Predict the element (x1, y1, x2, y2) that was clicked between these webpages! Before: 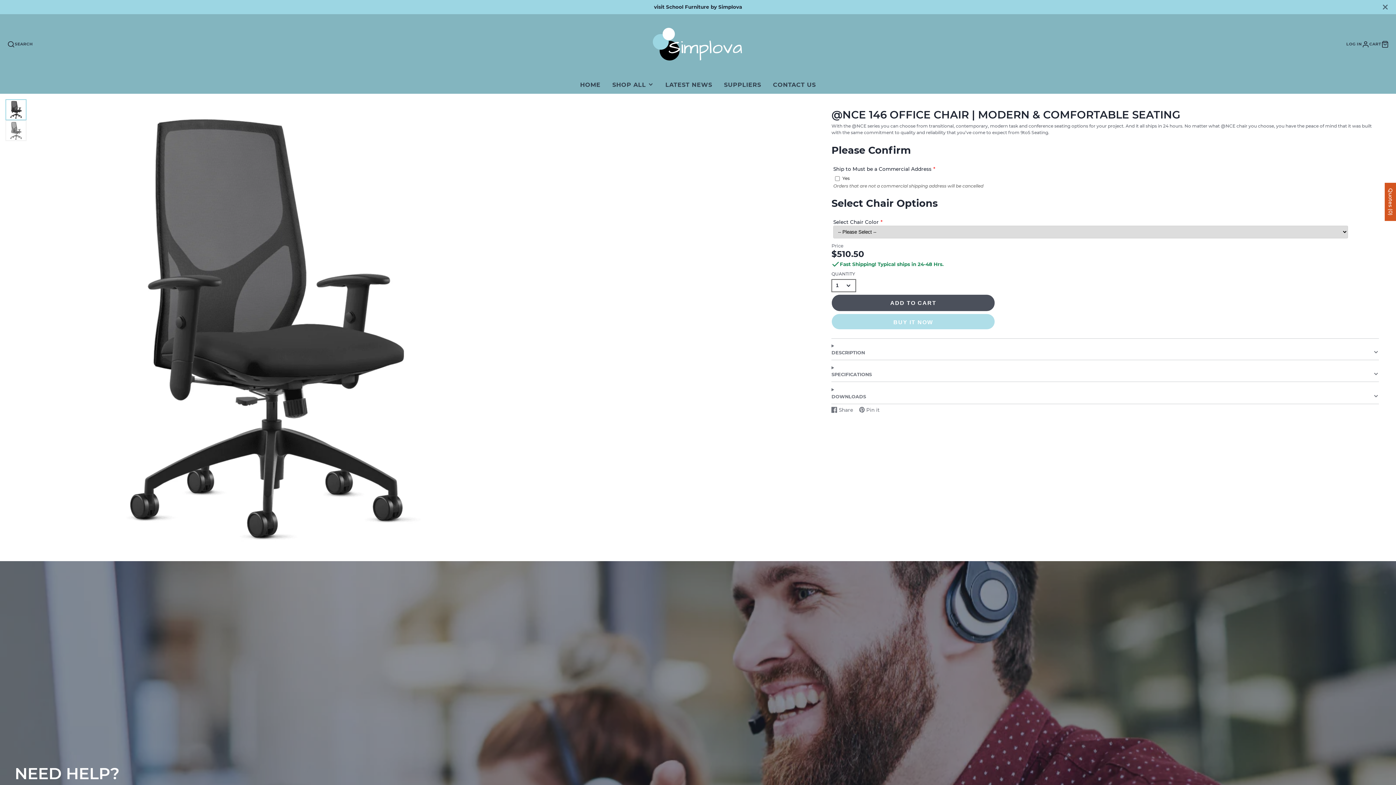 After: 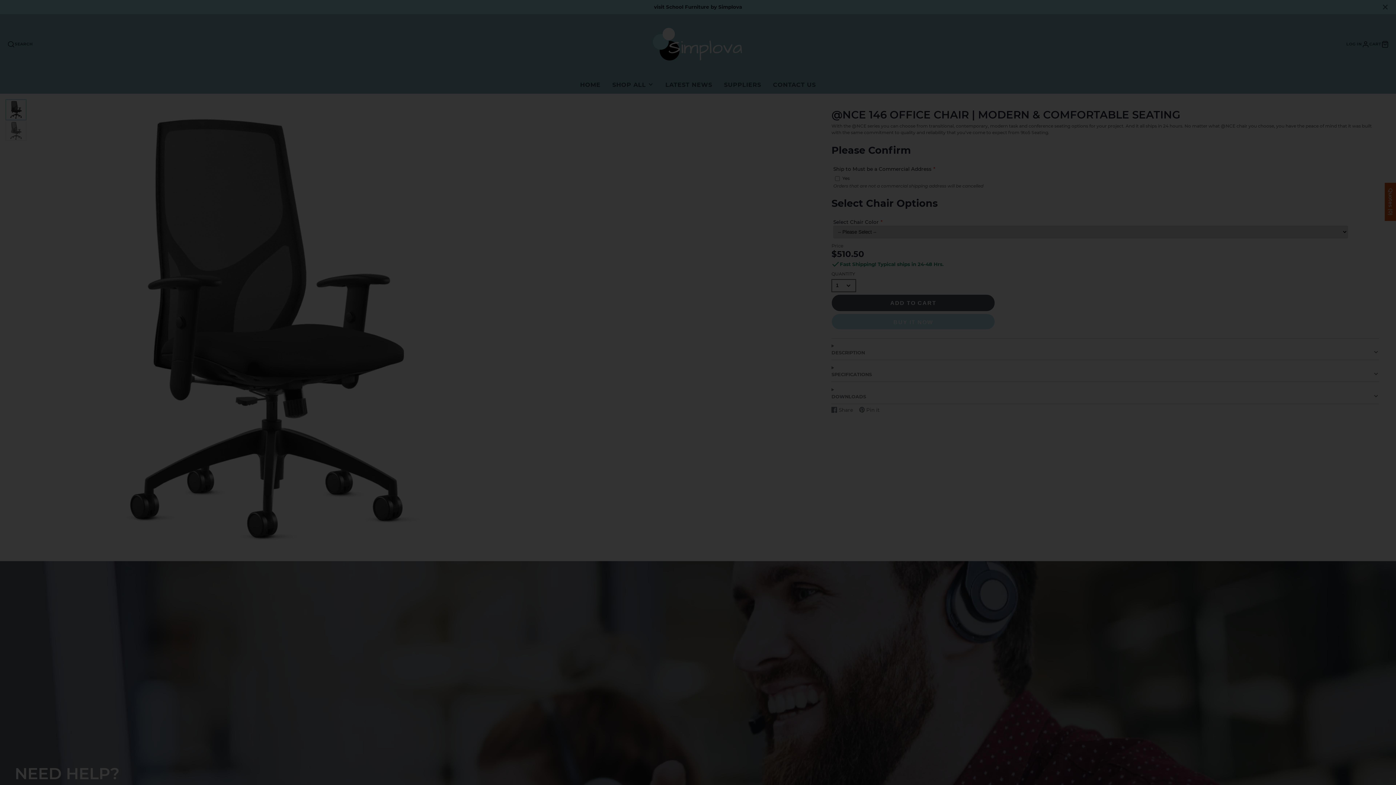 Action: label: SEARCH bbox: (7, 40, 32, 47)